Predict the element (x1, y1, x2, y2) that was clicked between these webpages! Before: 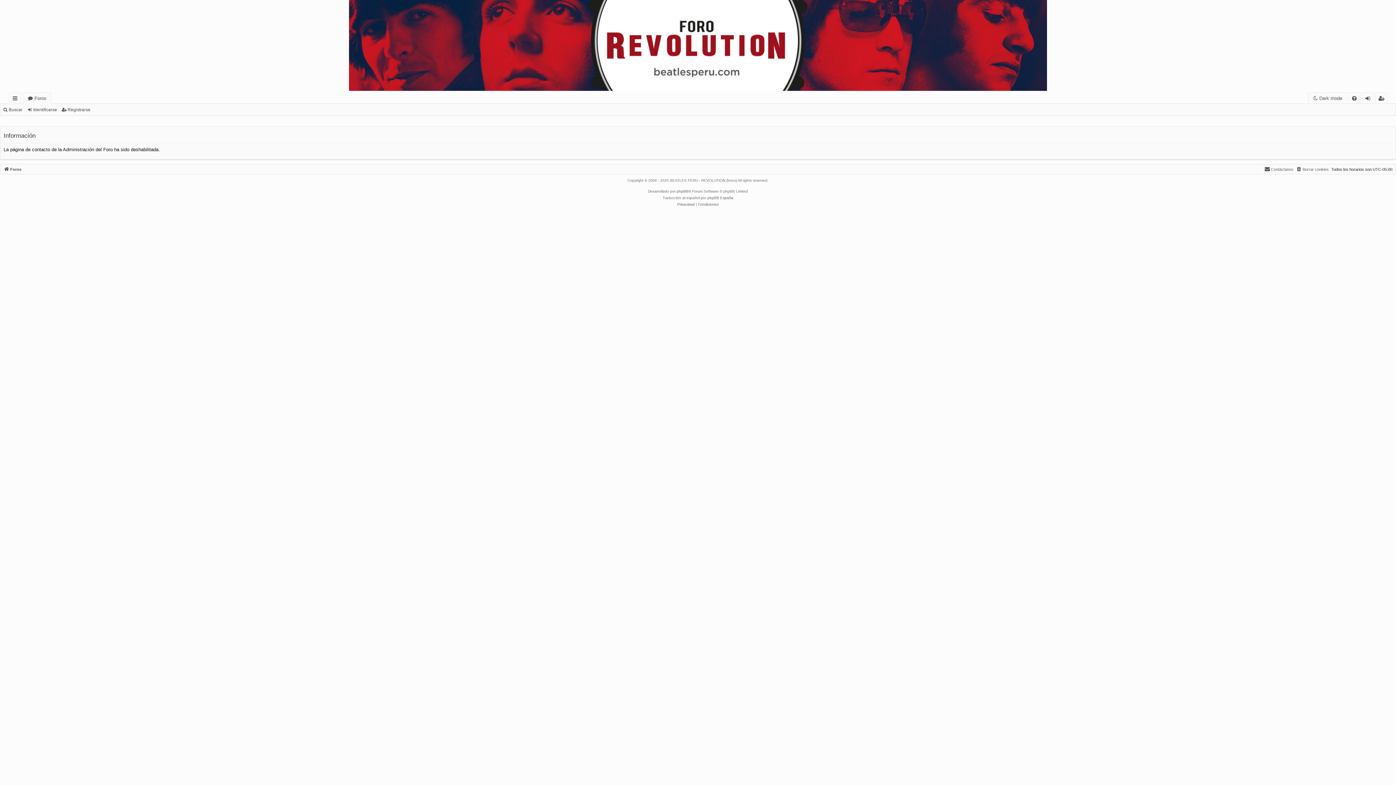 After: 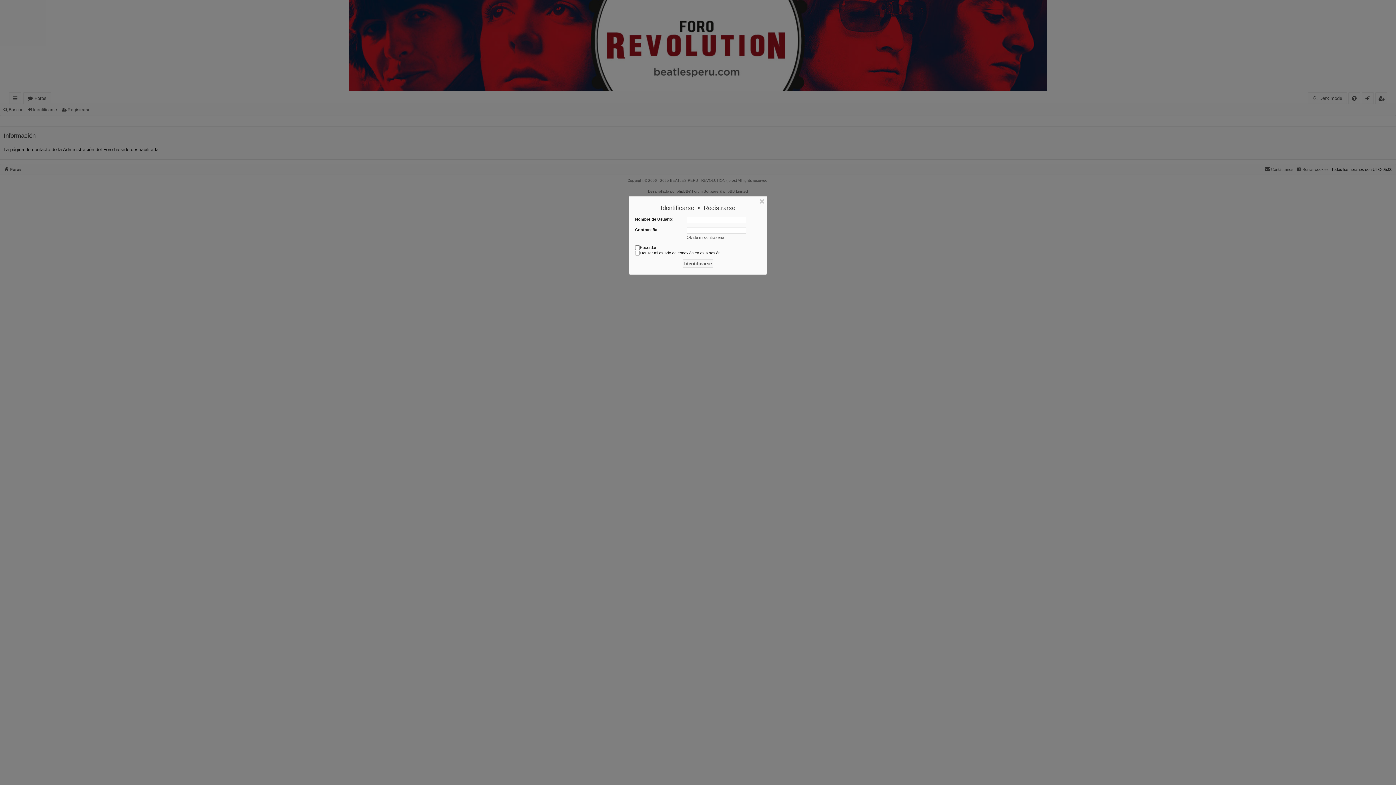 Action: bbox: (26, 104, 60, 114) label: Identificarse